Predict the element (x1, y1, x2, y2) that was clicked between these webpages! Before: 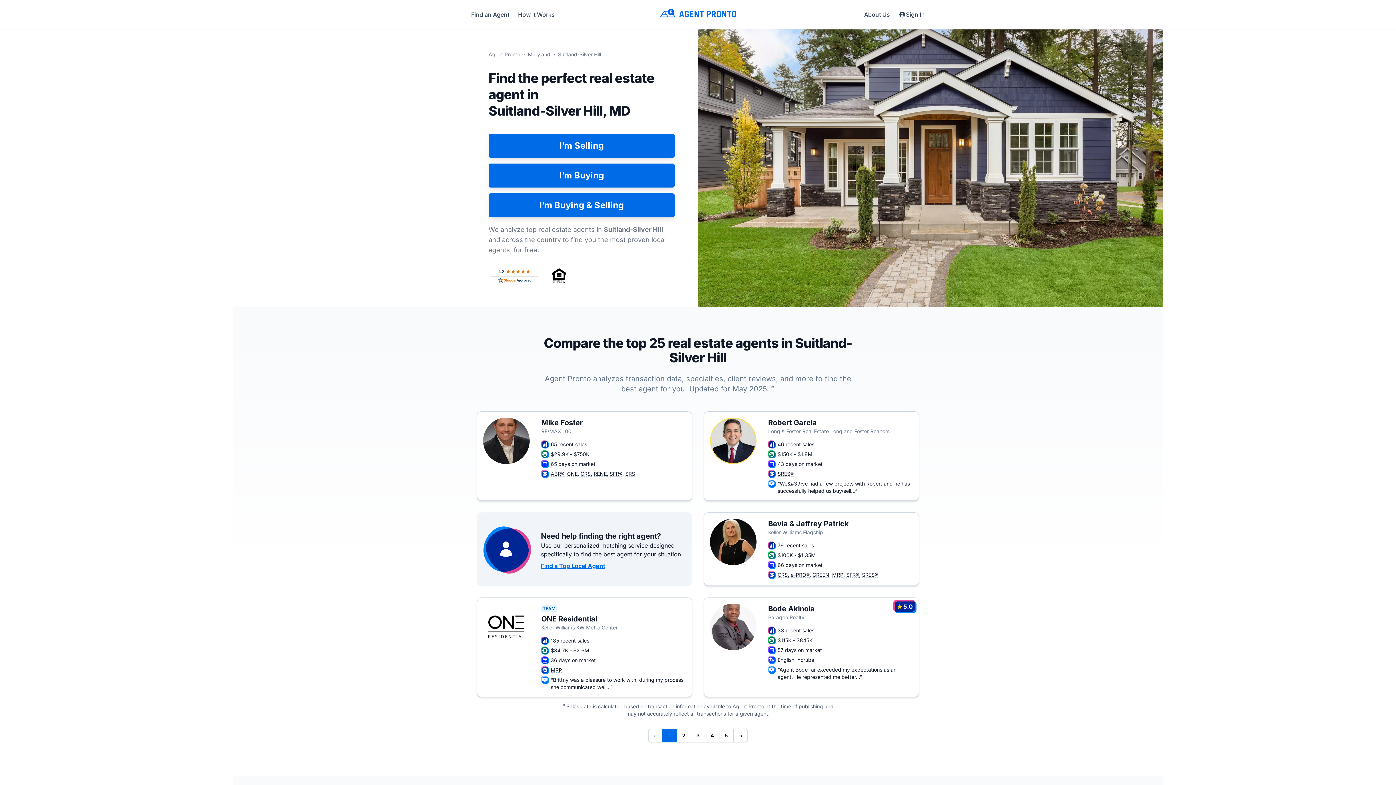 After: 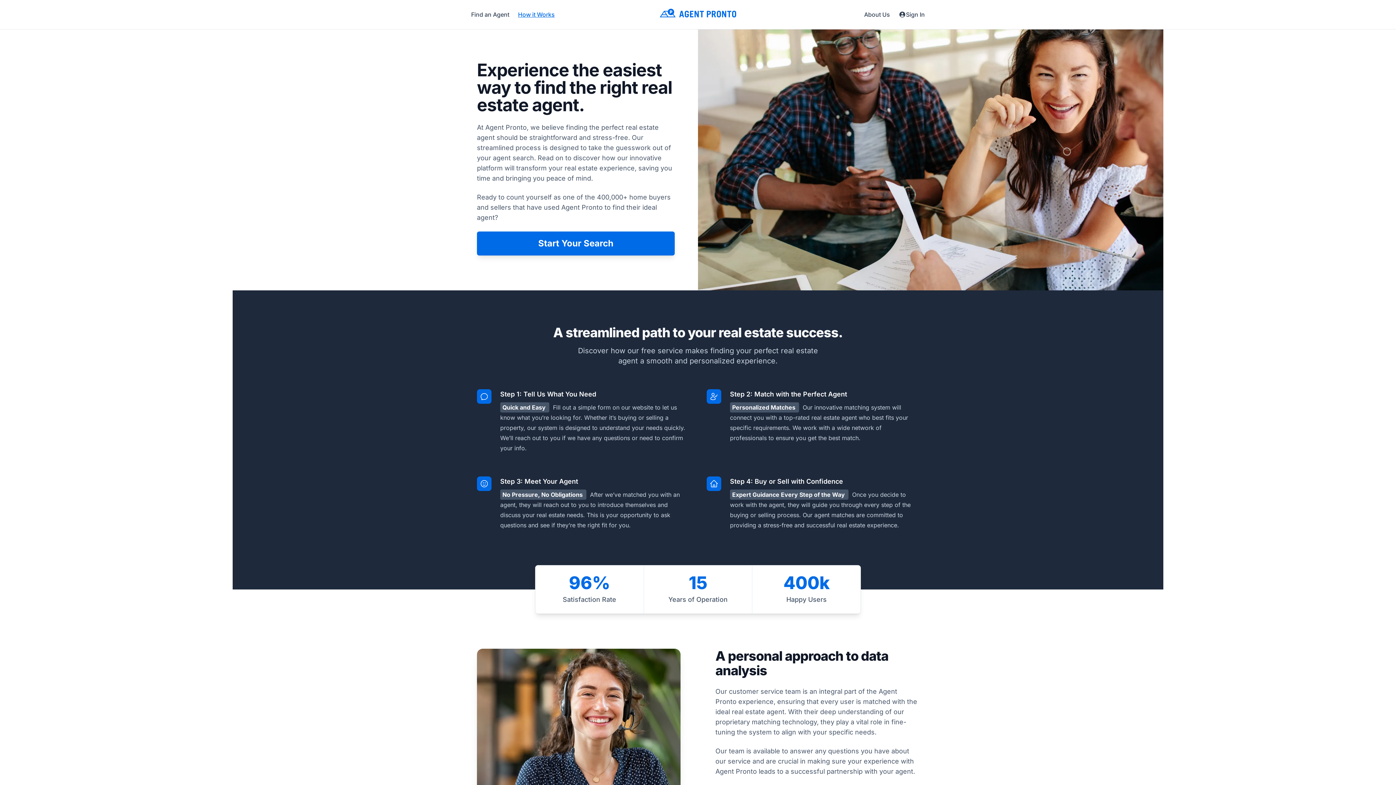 Action: label: How it Works bbox: (518, 0, 554, 29)